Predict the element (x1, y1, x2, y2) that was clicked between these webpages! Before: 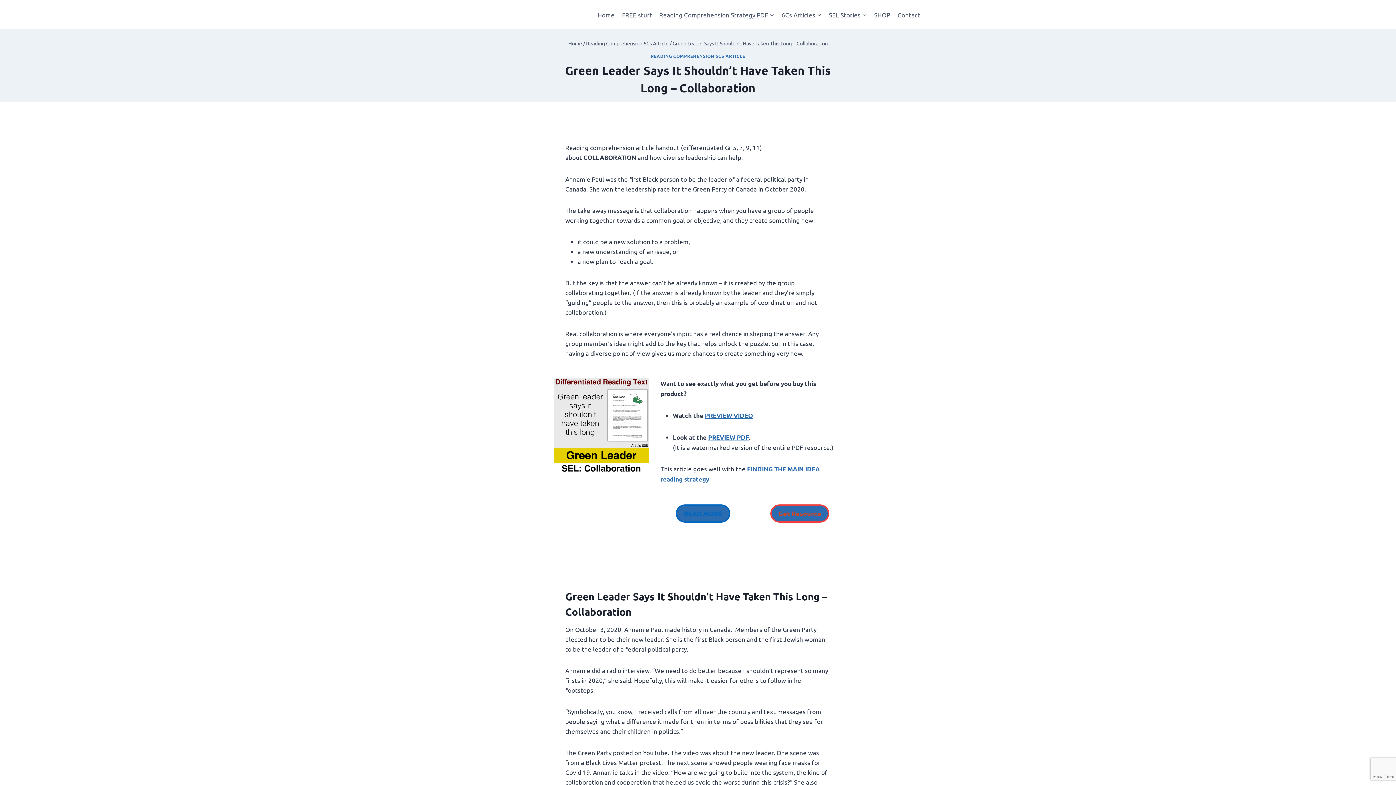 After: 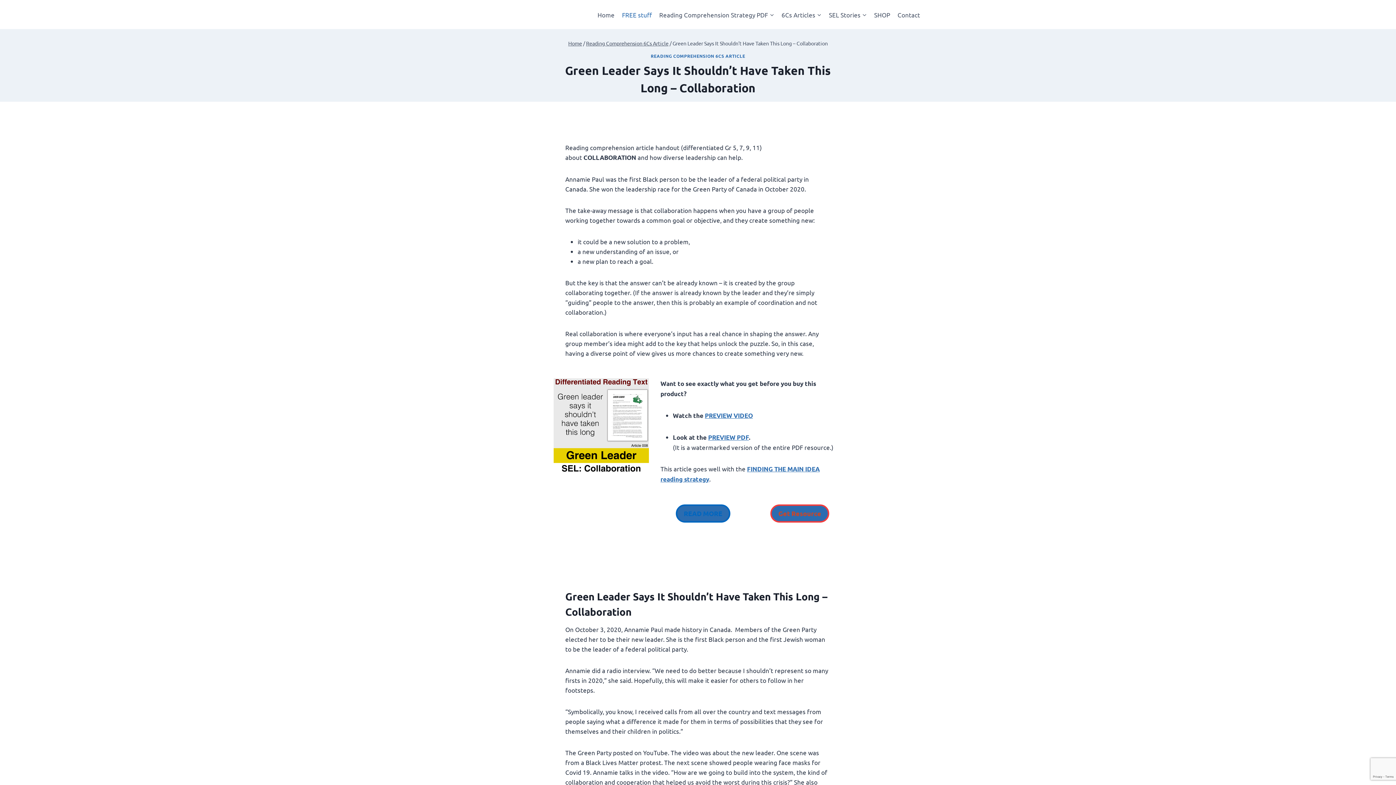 Action: label: FREE stuff bbox: (618, 5, 655, 23)